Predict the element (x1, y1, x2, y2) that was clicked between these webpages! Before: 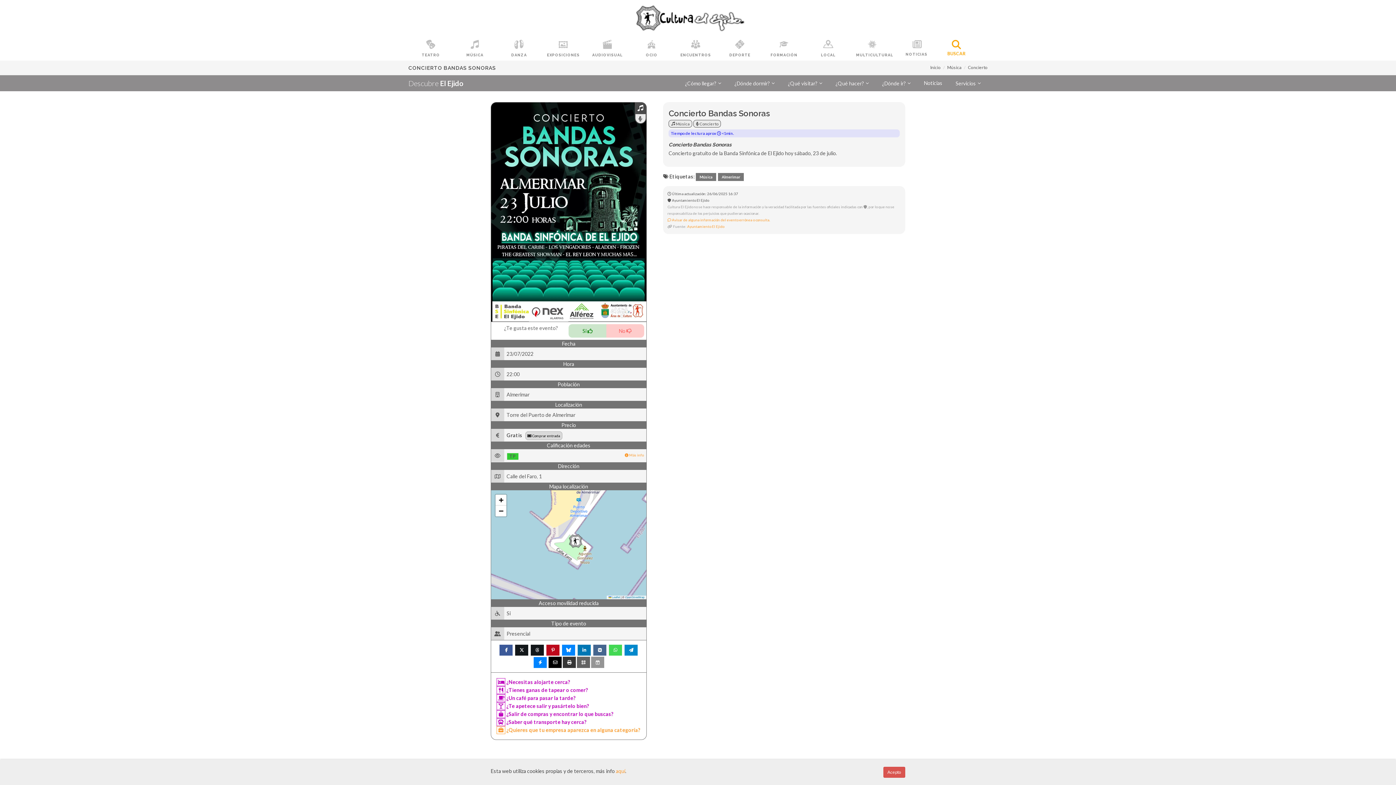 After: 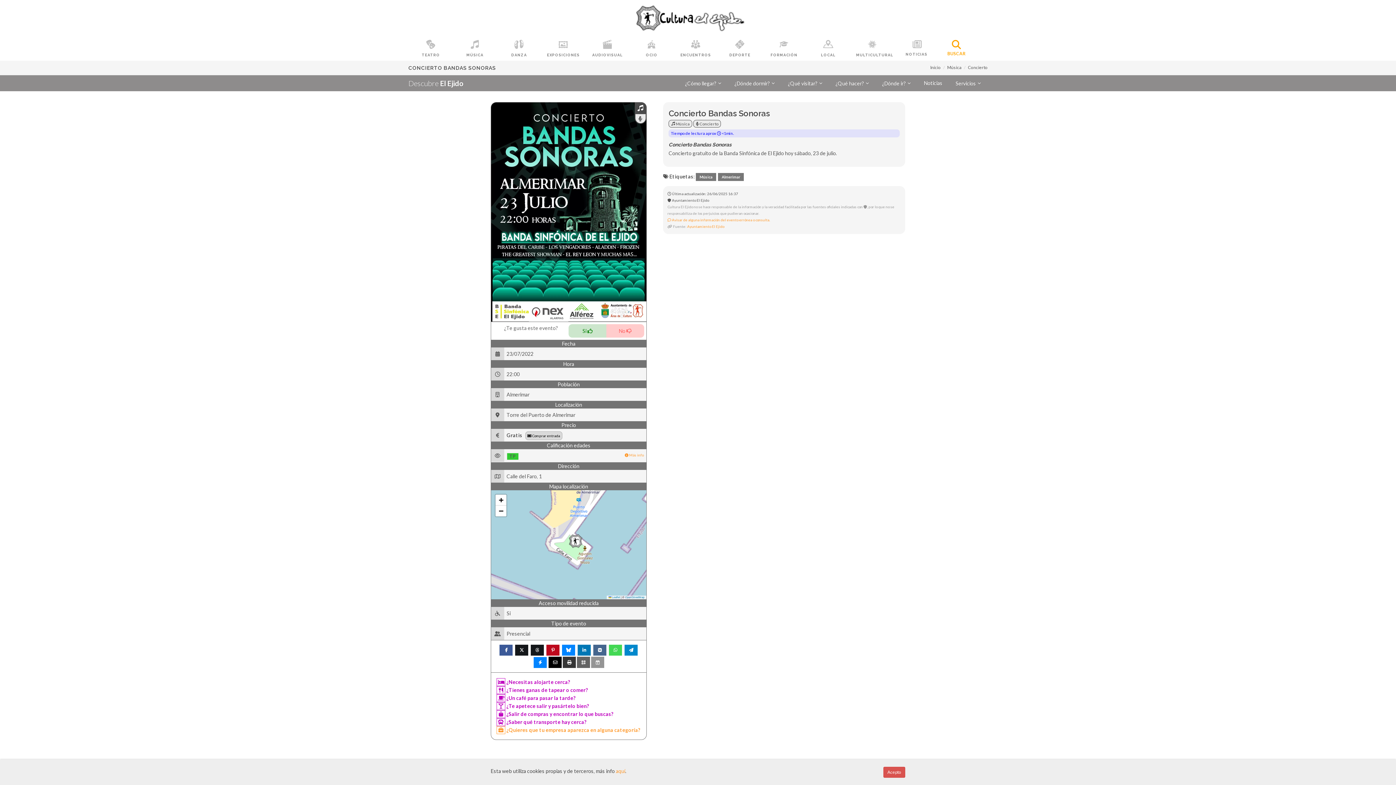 Action: bbox: (533, 657, 547, 668)